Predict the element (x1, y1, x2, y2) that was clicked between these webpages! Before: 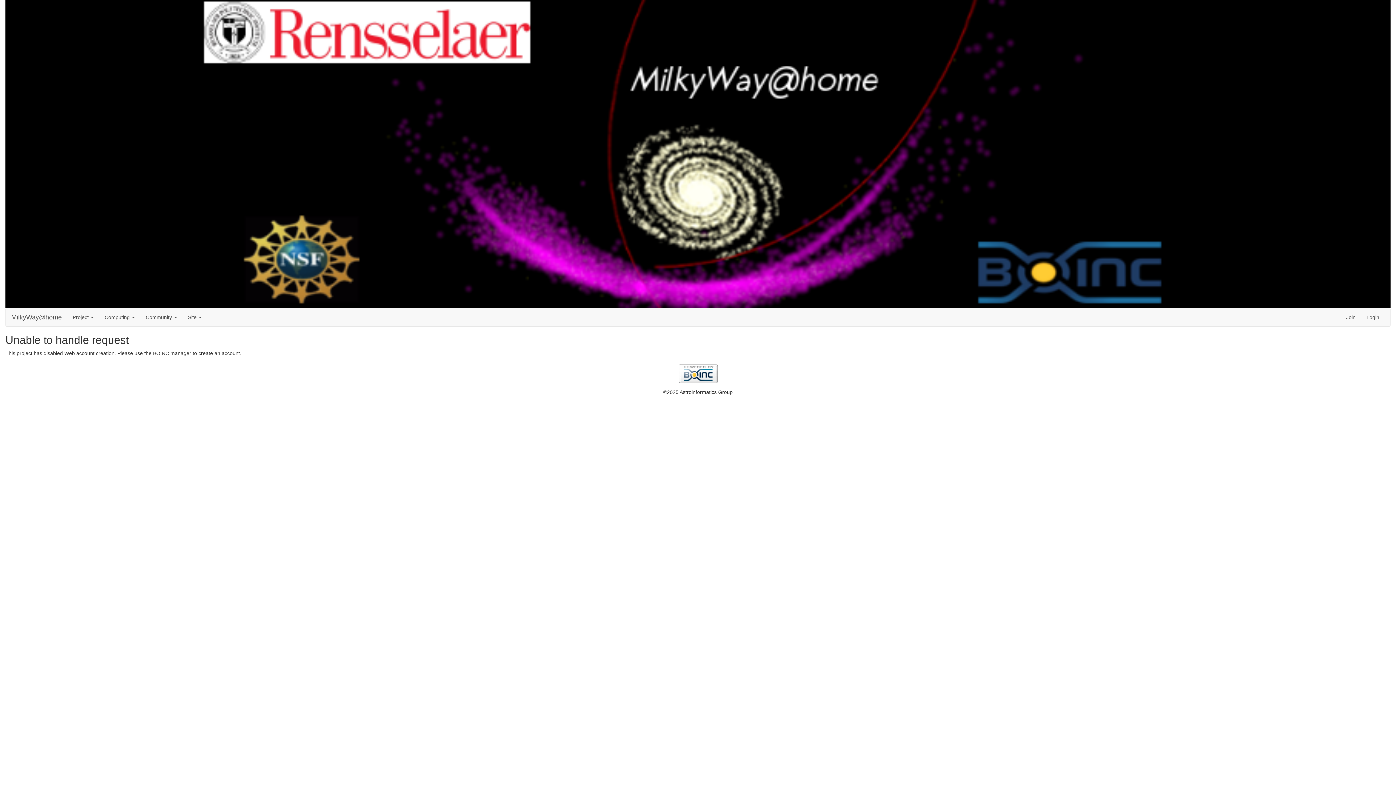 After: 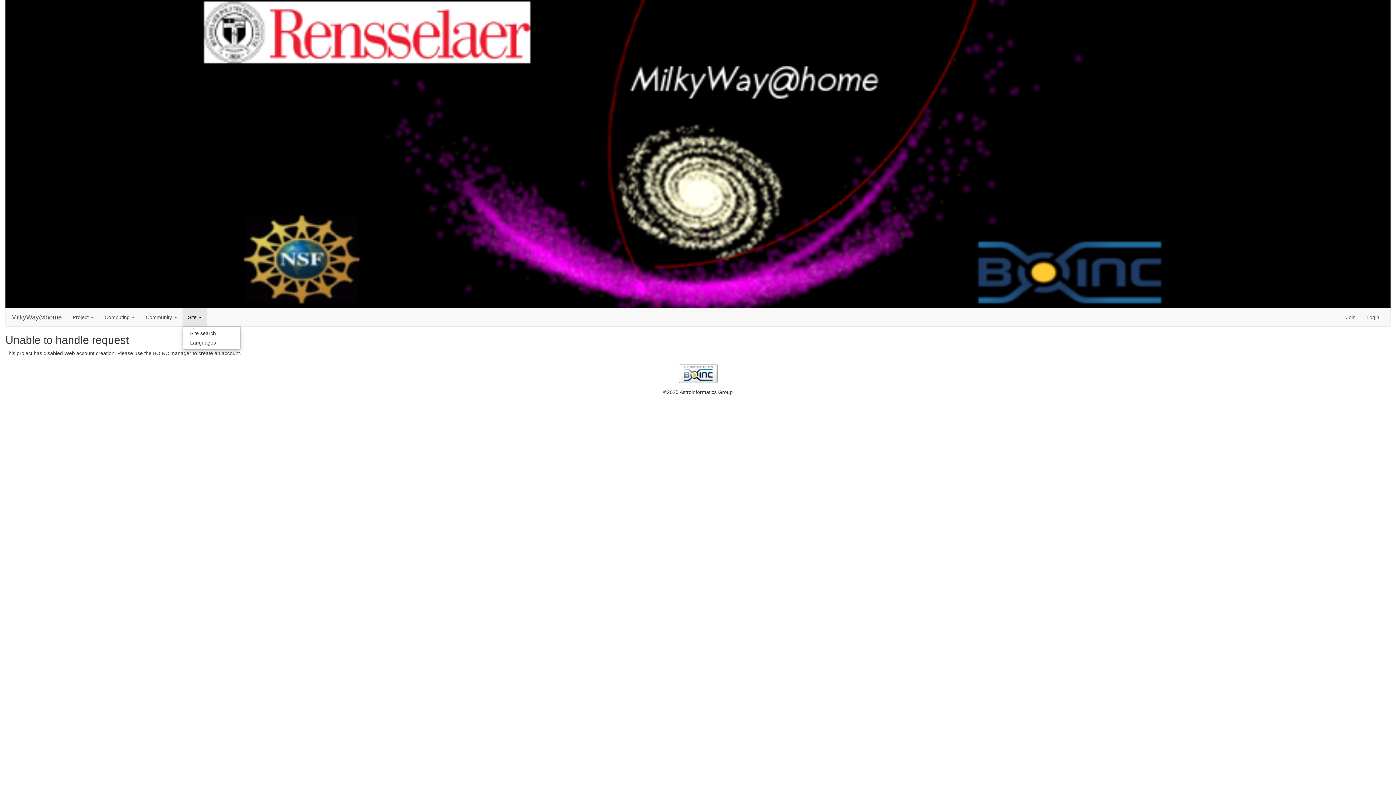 Action: bbox: (182, 308, 207, 326) label: Site 